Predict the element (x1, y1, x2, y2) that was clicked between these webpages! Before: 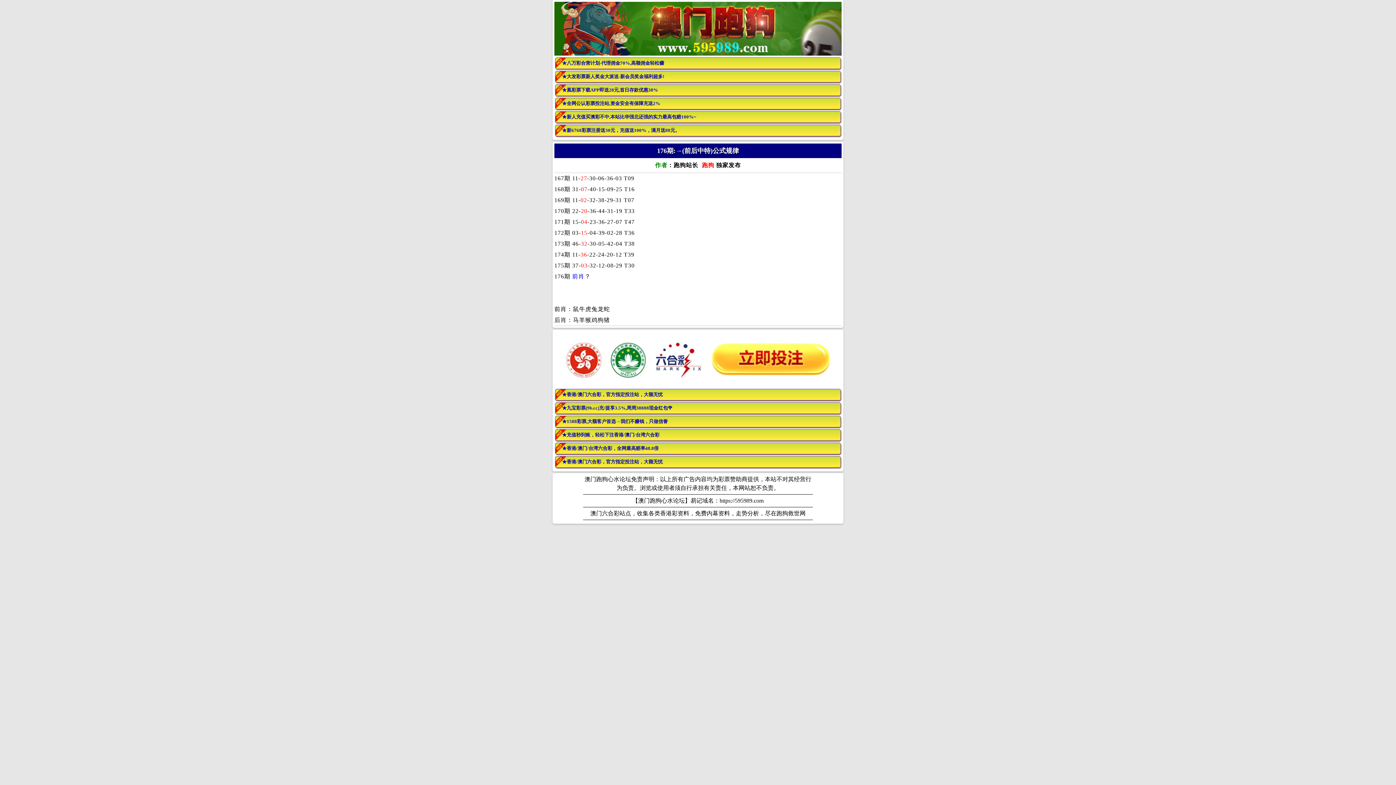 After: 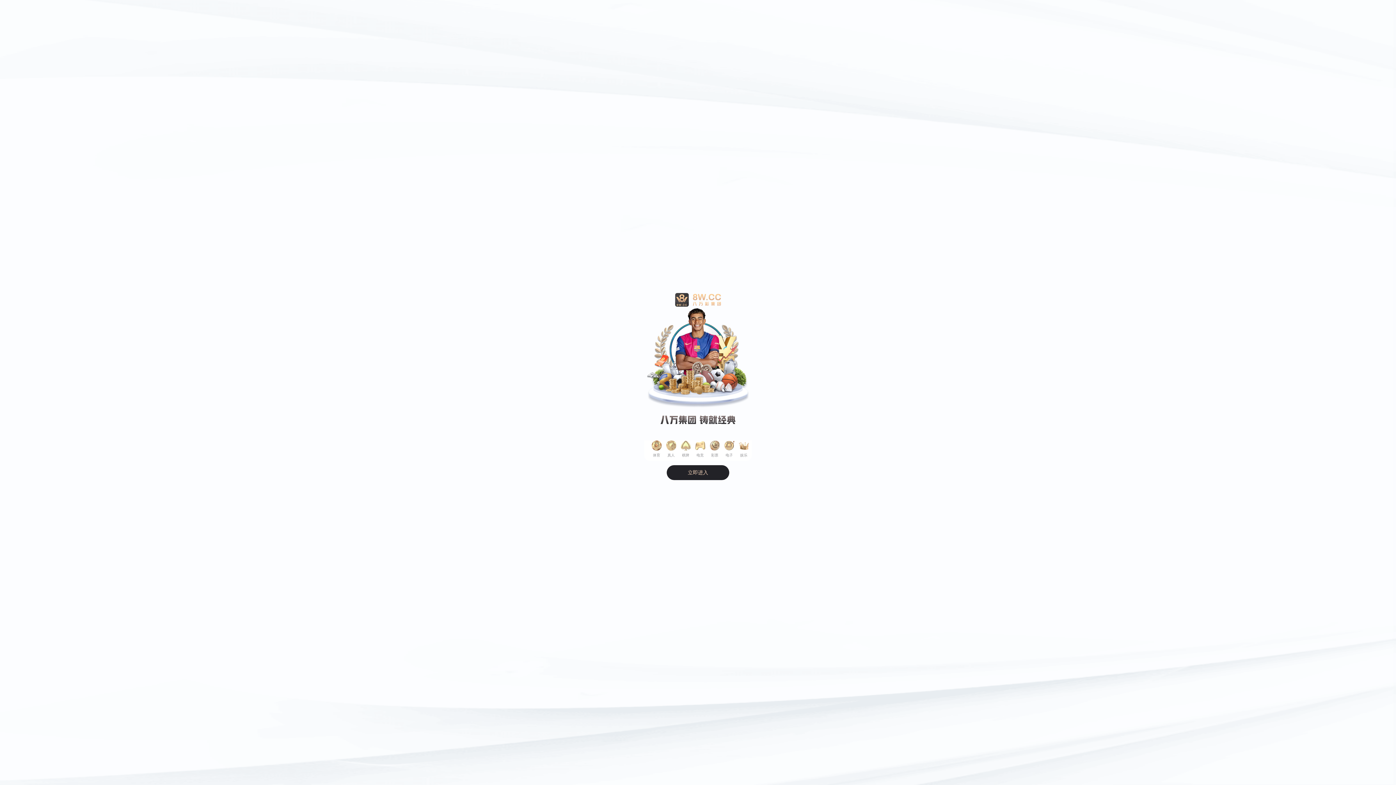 Action: bbox: (555, 57, 841, 69) label: ★八万彩合营计划-代理佣金70%,高额佣金轻松赚